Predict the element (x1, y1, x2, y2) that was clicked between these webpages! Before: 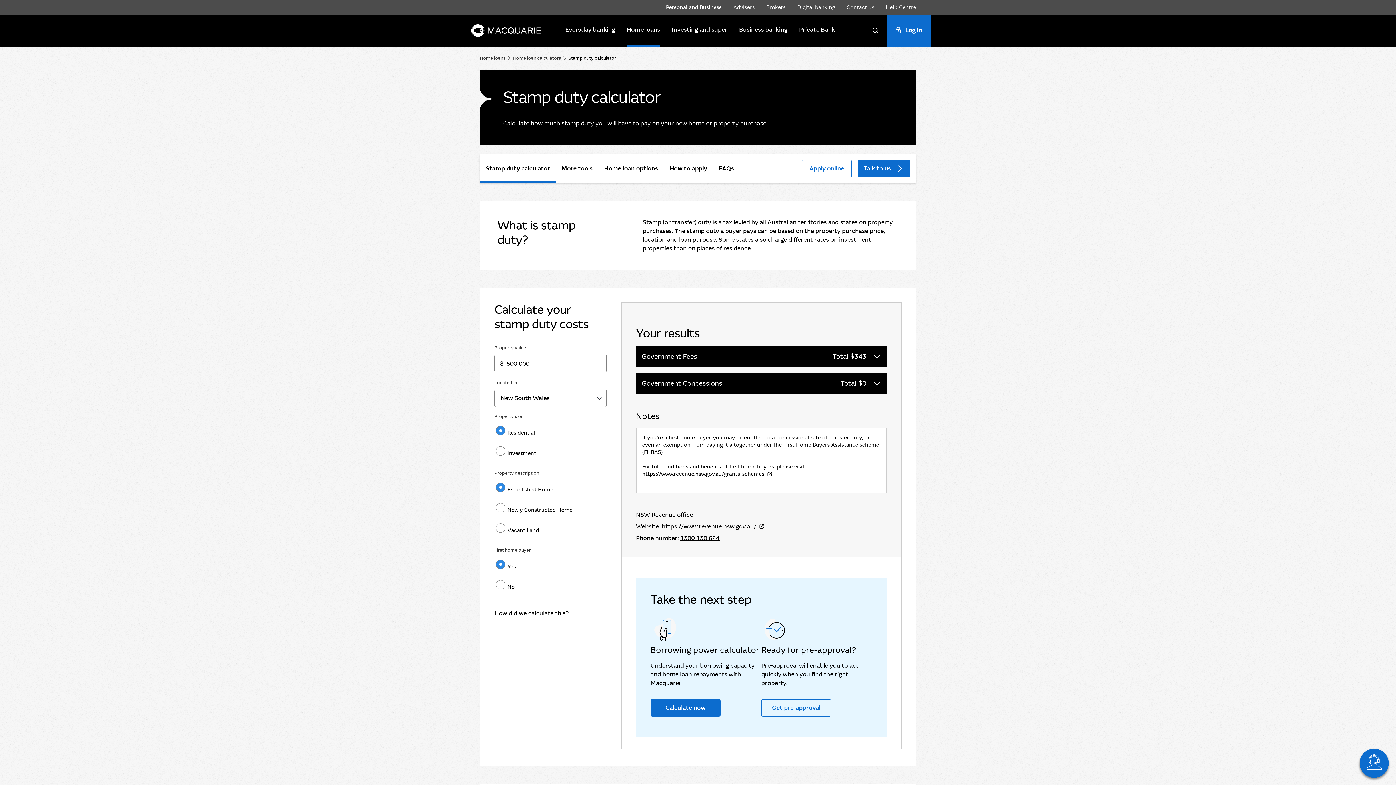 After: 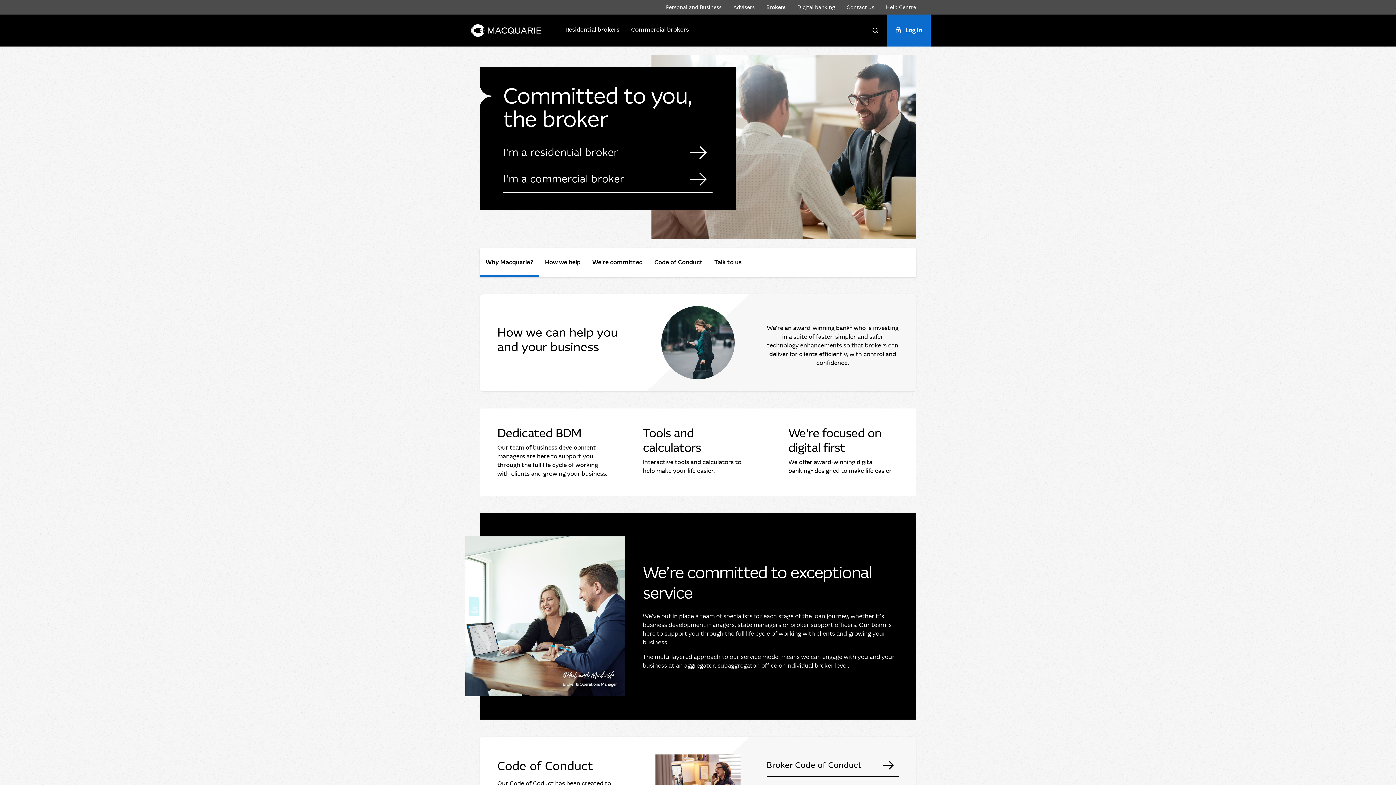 Action: bbox: (766, 4, 785, 10) label: Brokers